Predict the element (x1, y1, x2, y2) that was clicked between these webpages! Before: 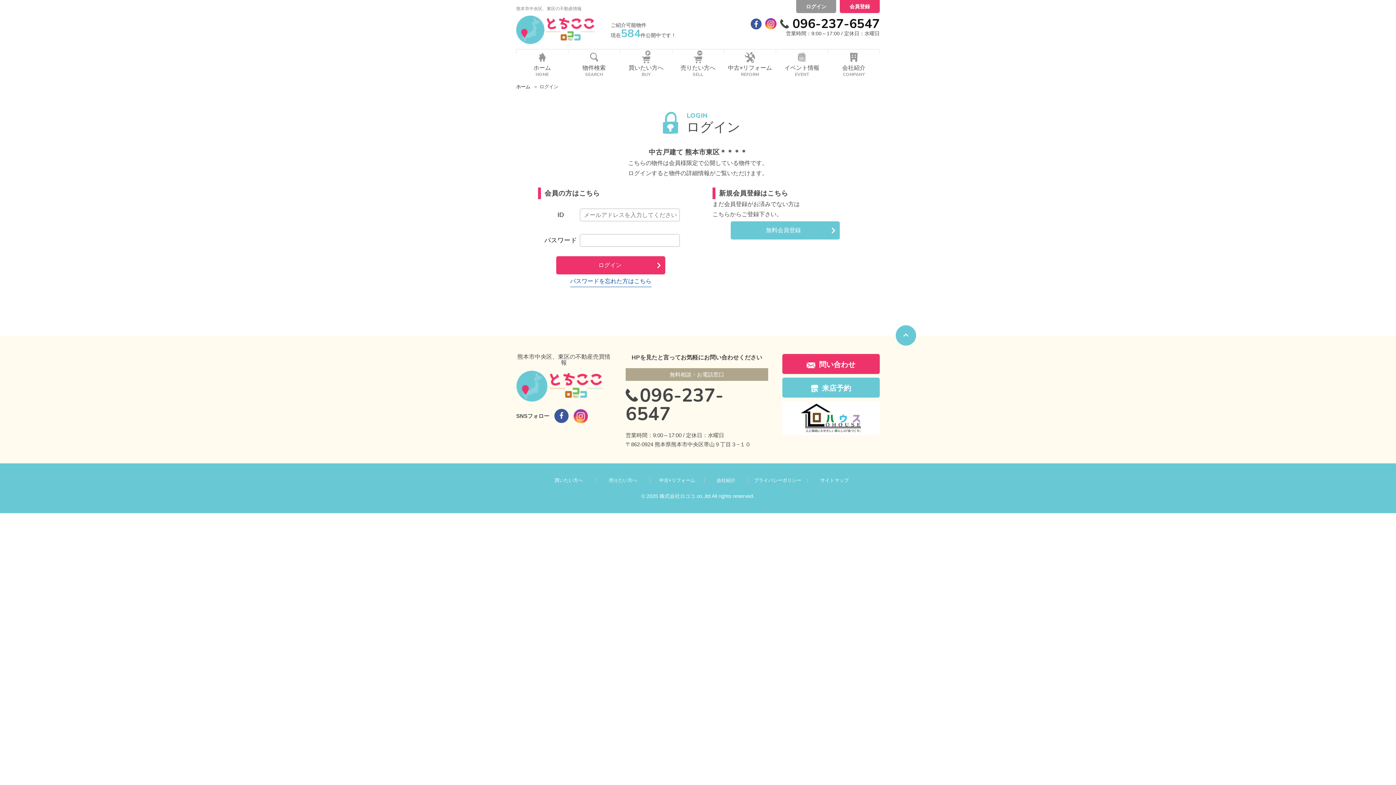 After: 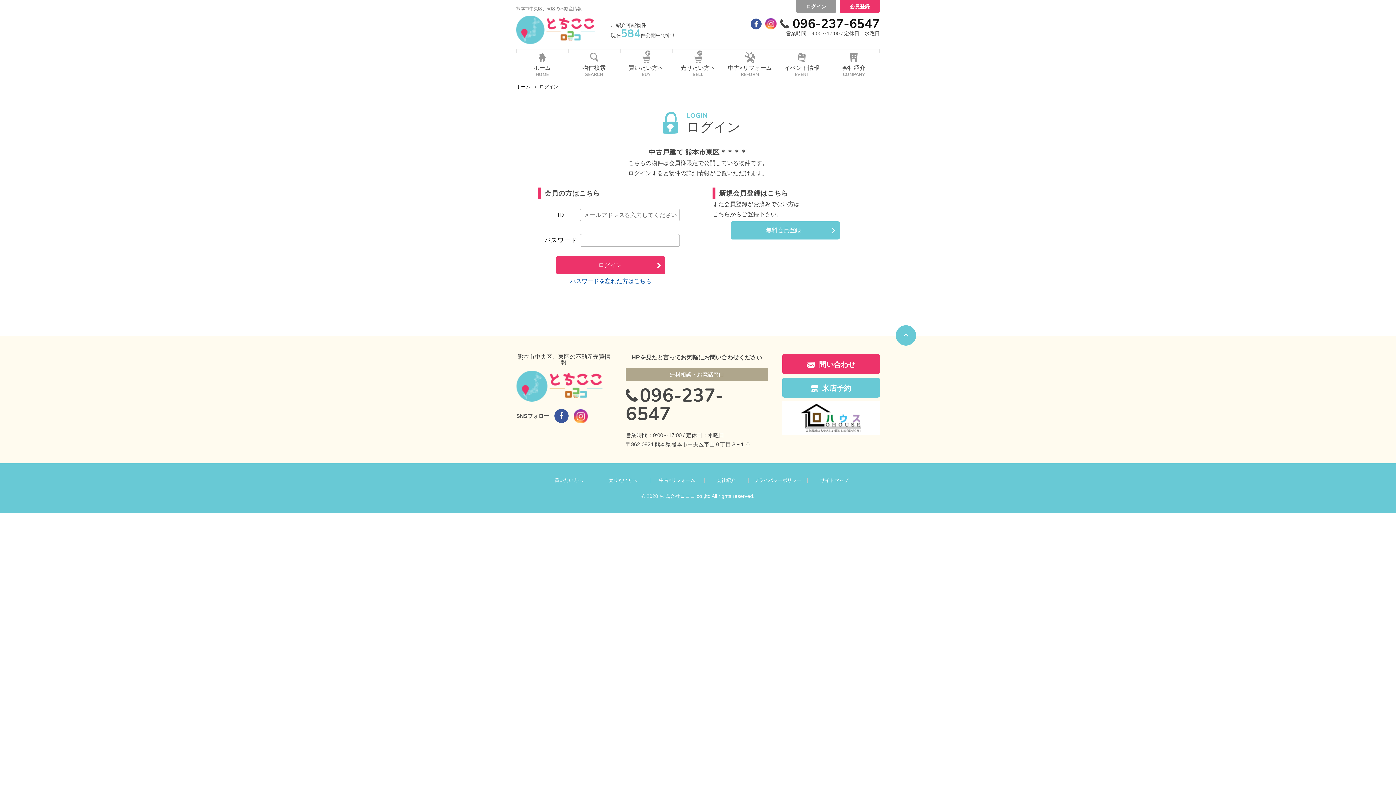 Action: bbox: (573, 413, 588, 419)